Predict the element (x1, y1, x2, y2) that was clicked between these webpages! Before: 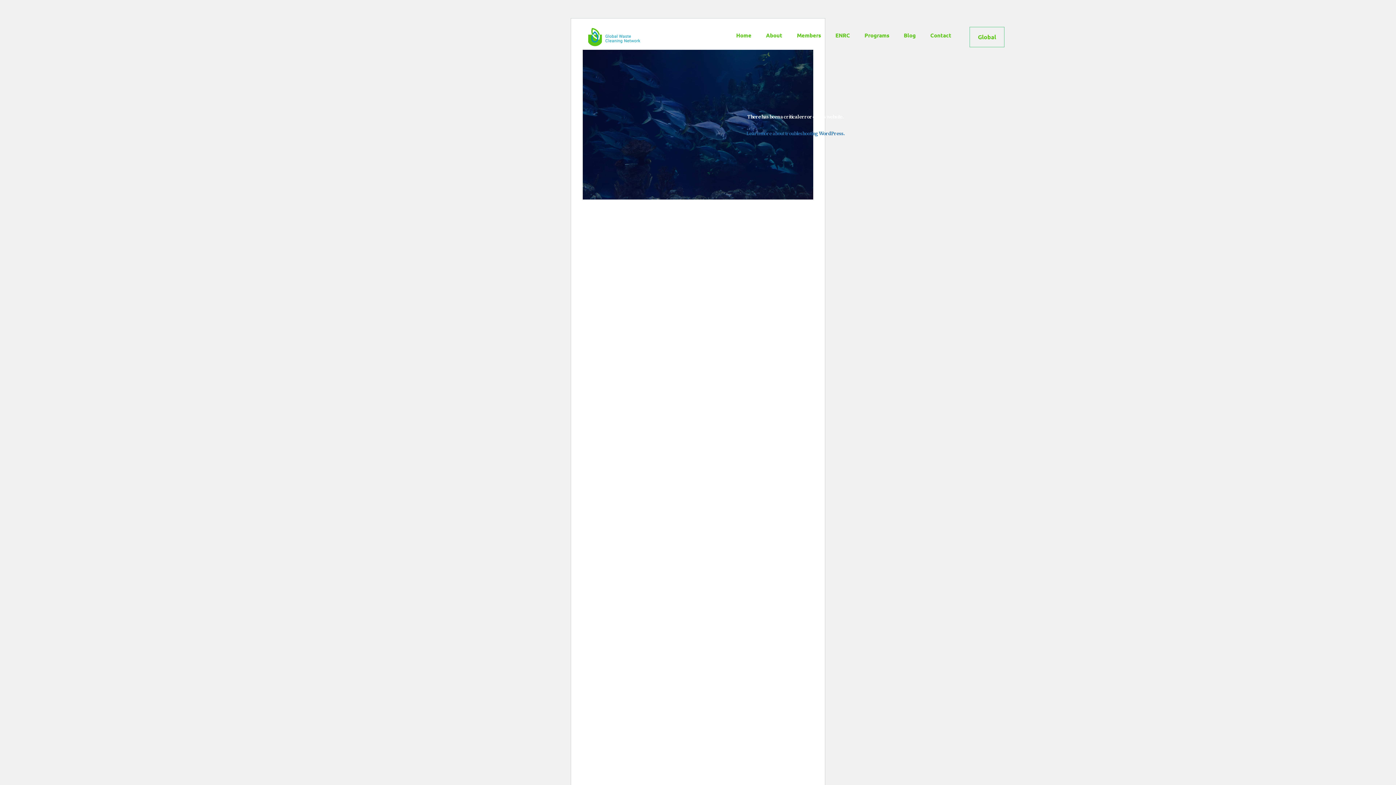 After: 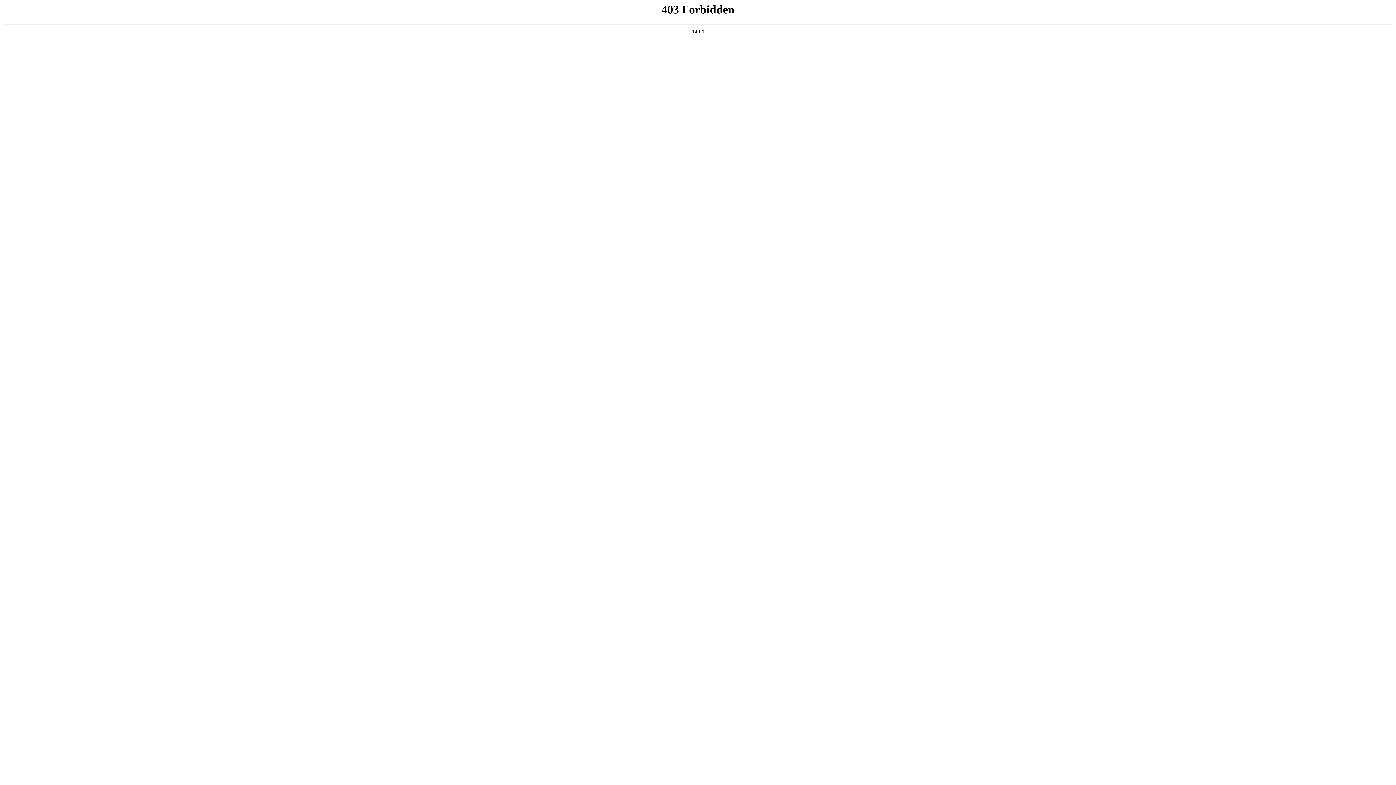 Action: bbox: (746, 130, 844, 137) label: Learn more about troubleshooting WordPress.